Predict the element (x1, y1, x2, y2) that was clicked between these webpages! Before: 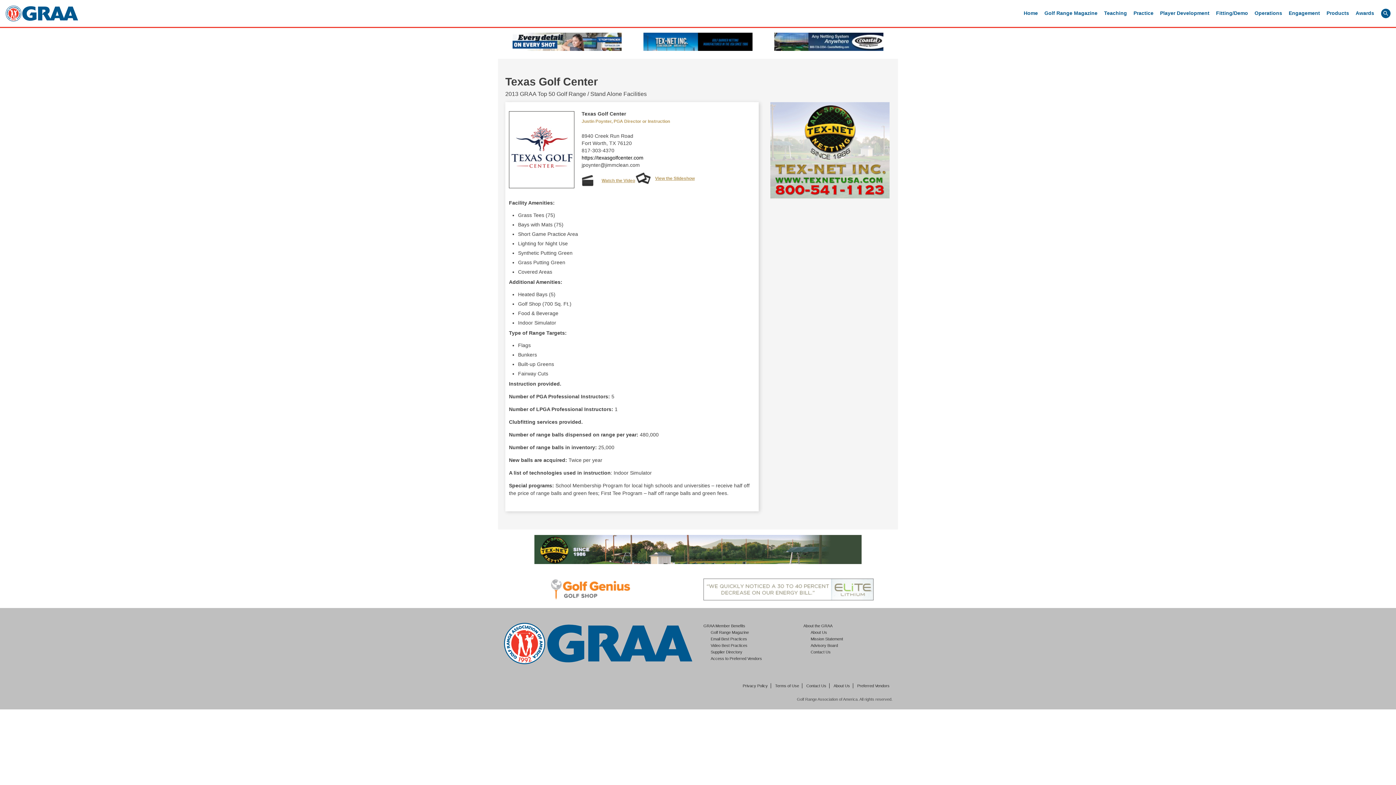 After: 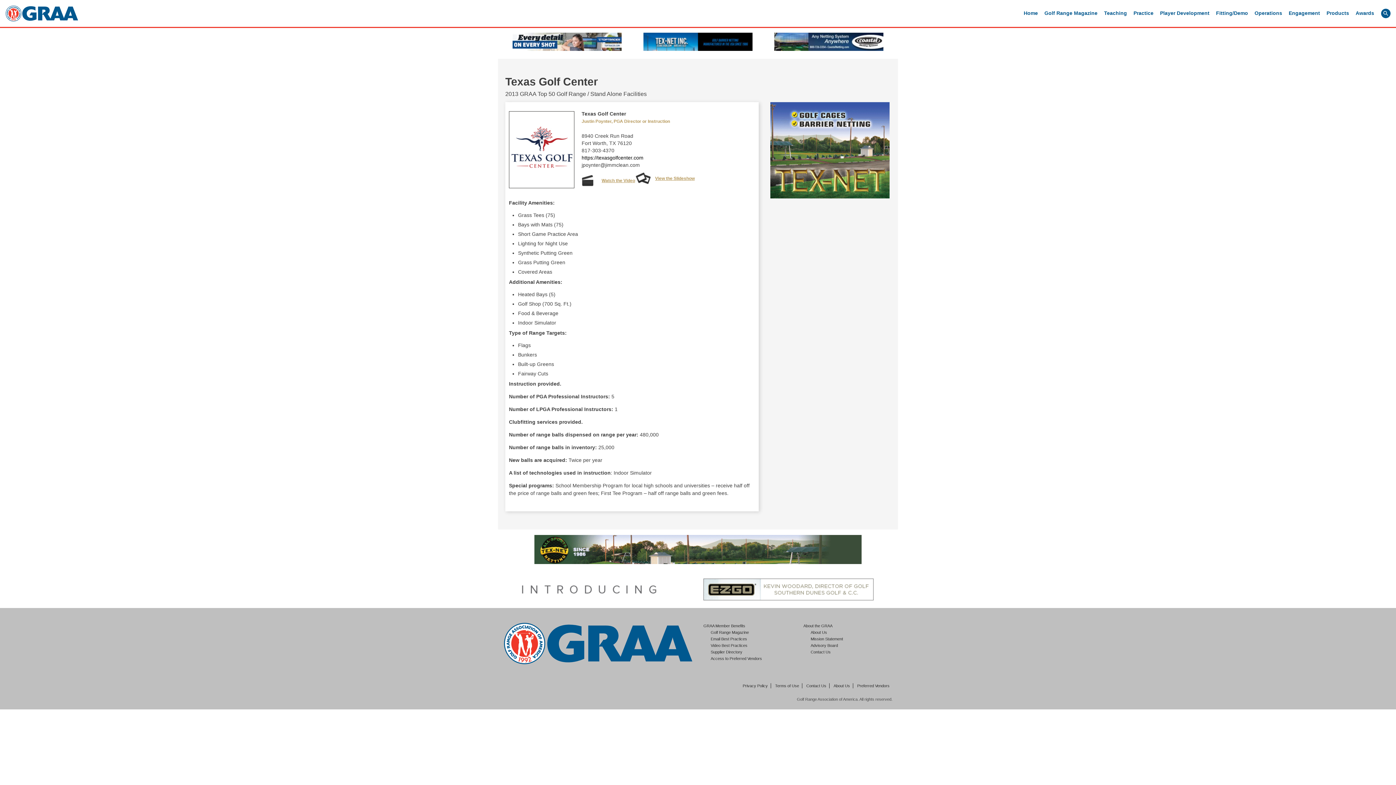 Action: bbox: (769, 102, 890, 198)